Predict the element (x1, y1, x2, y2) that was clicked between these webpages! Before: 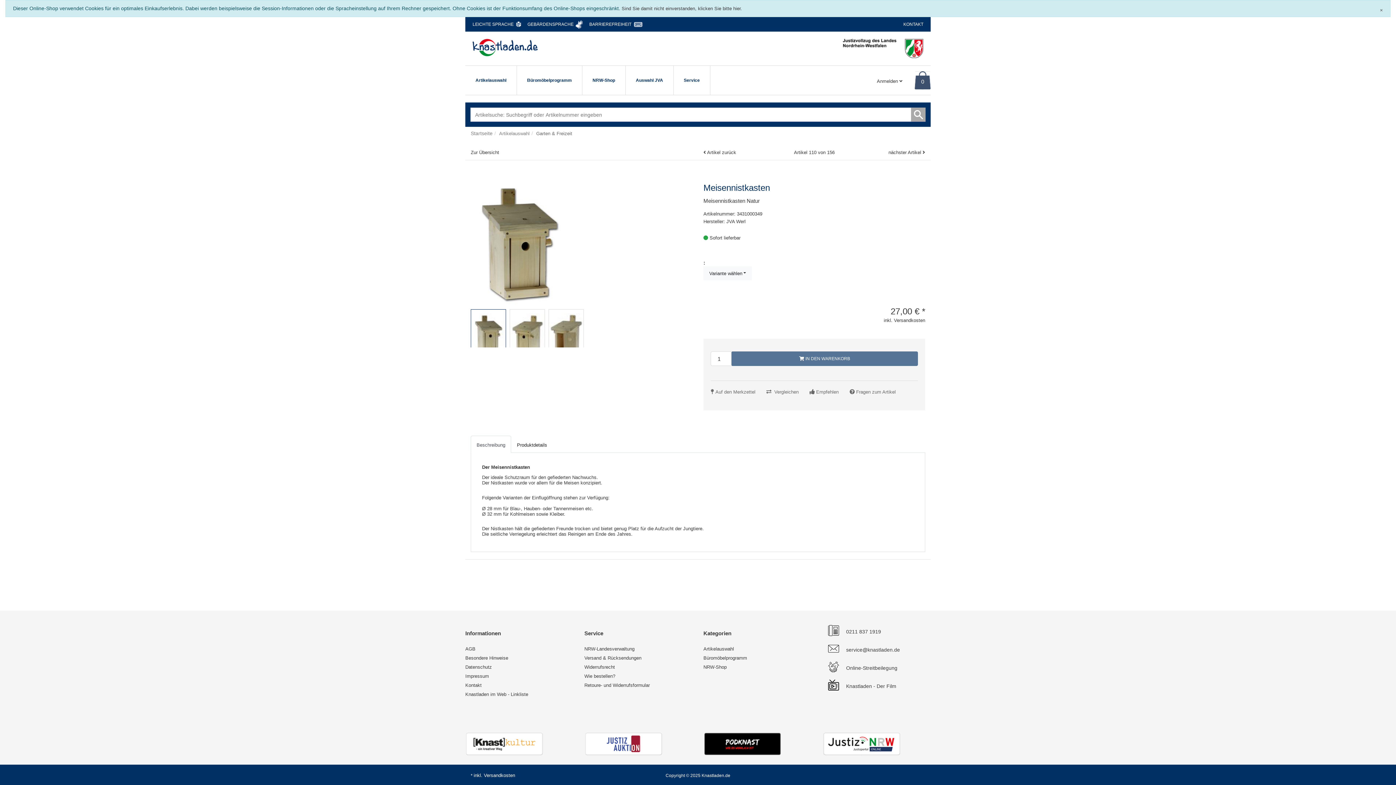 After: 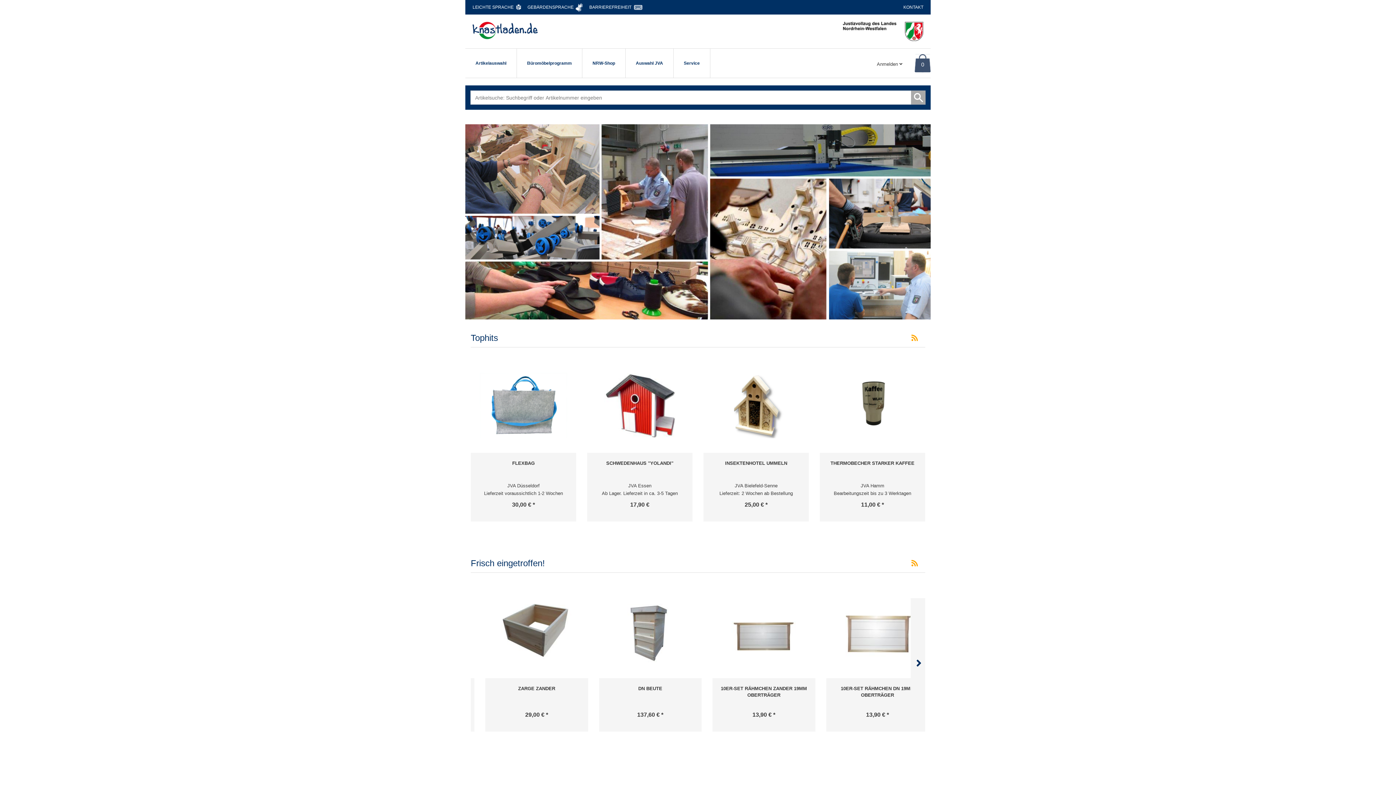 Action: bbox: (472, 44, 537, 50)